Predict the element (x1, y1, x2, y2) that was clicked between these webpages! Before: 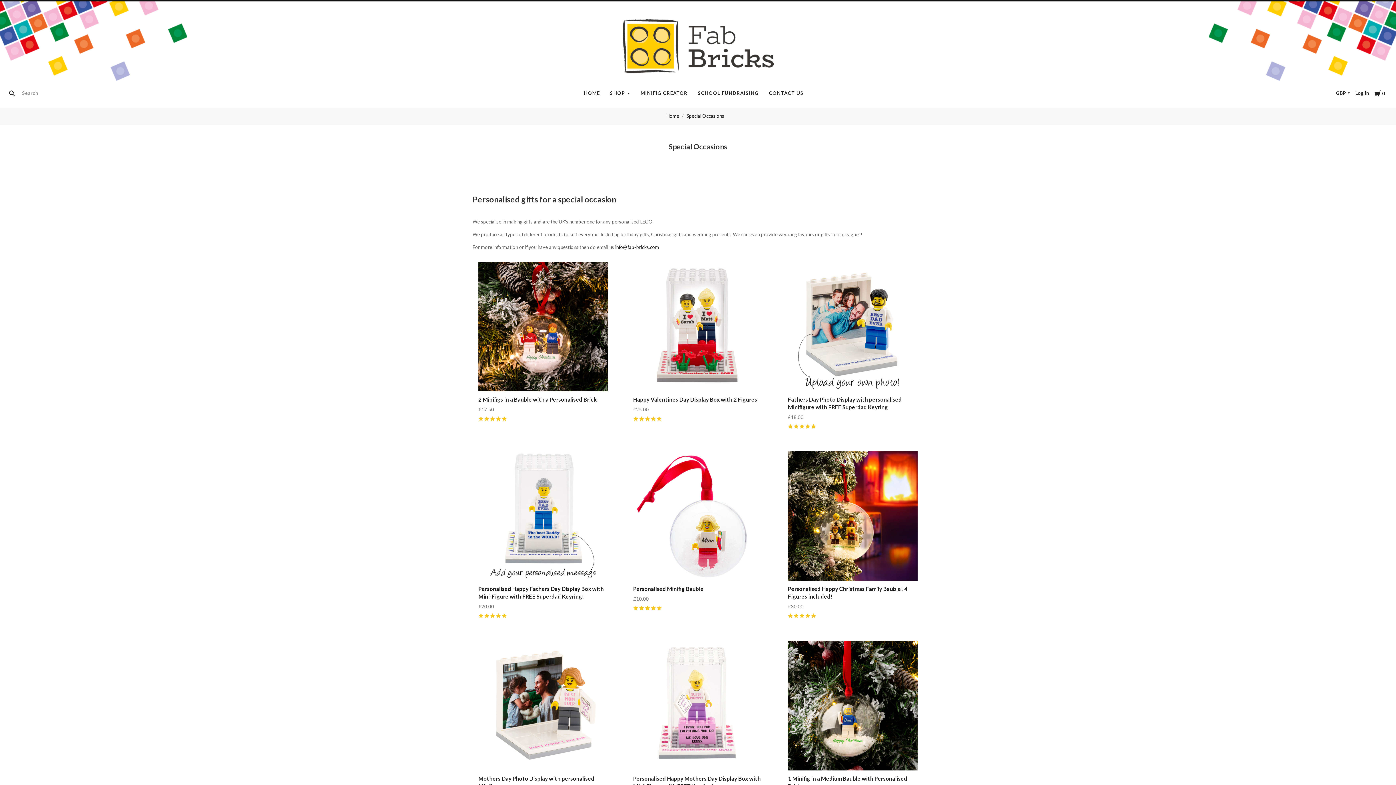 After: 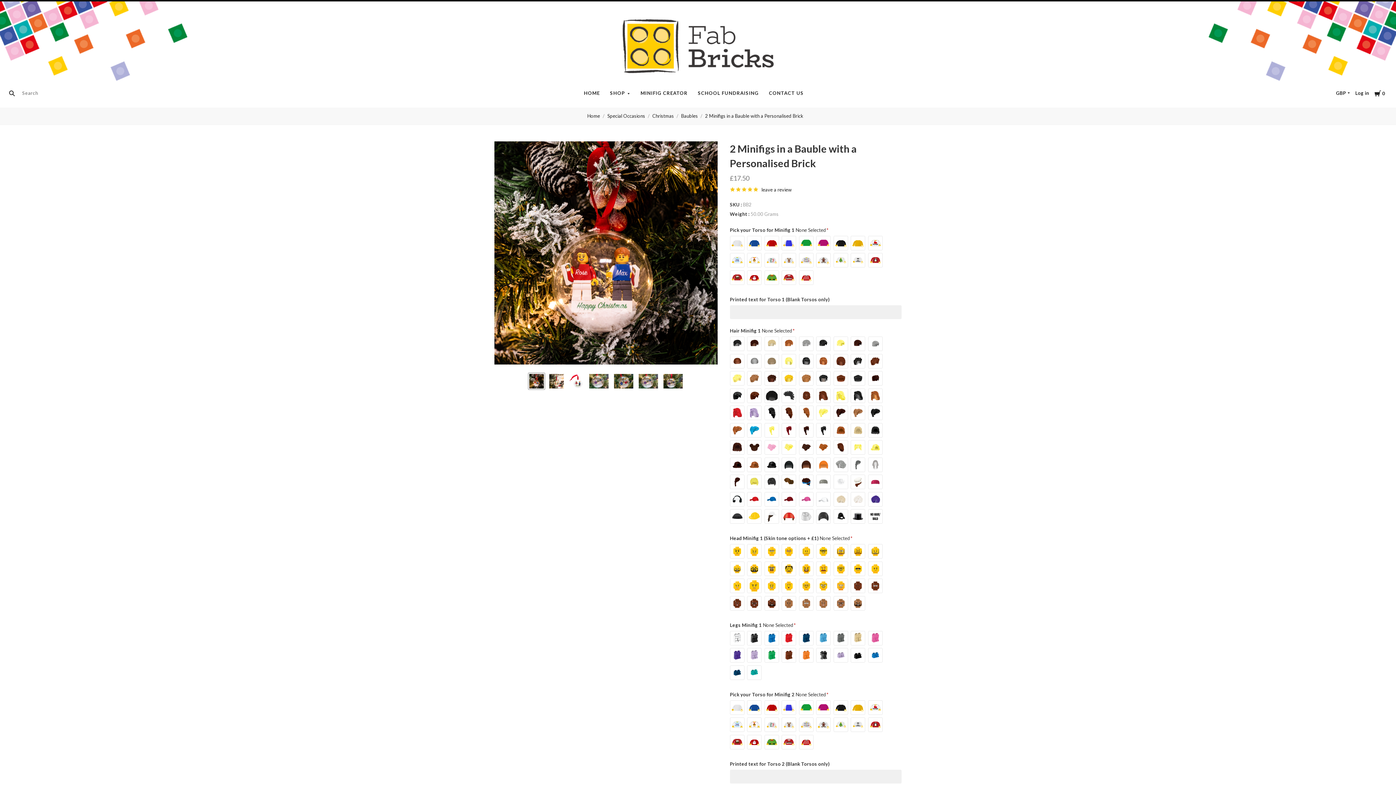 Action: bbox: (478, 261, 608, 391)